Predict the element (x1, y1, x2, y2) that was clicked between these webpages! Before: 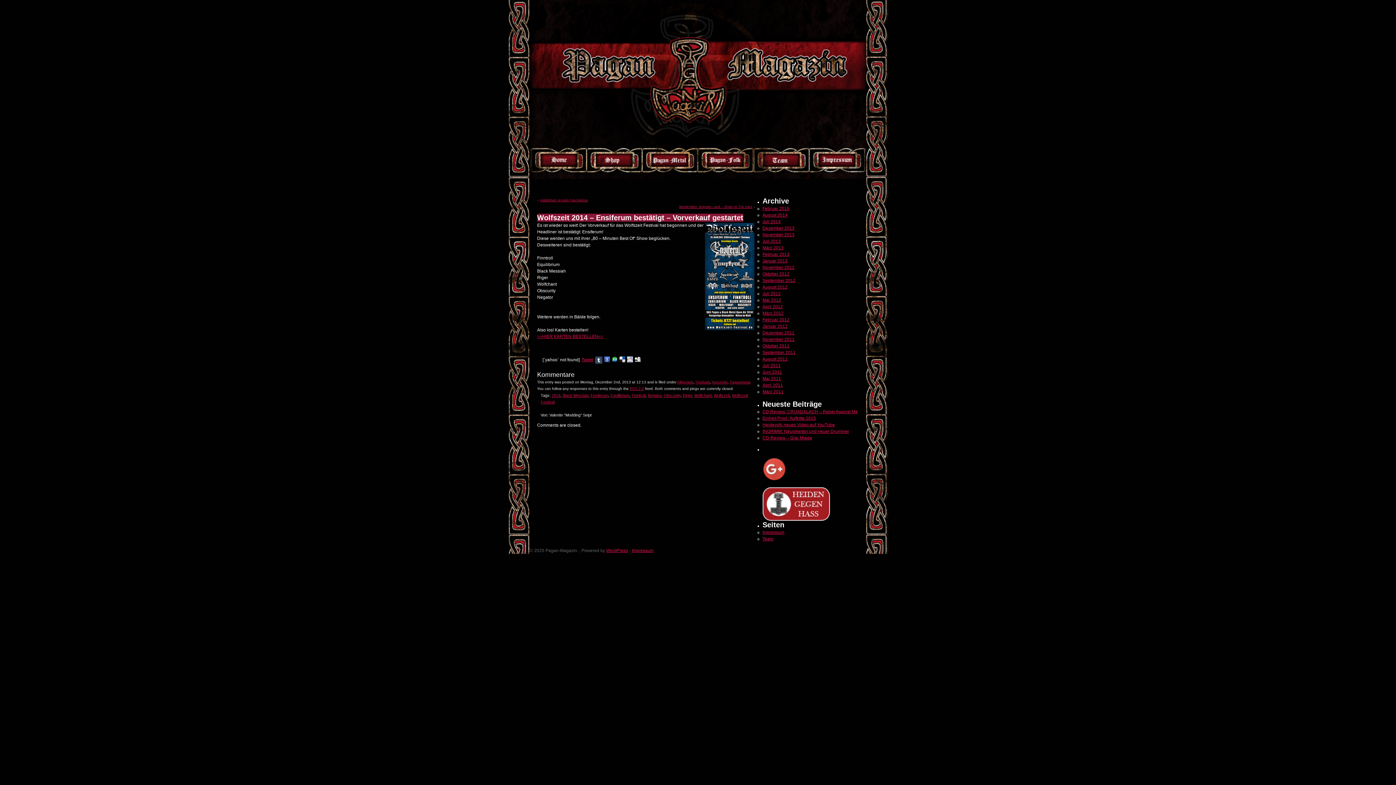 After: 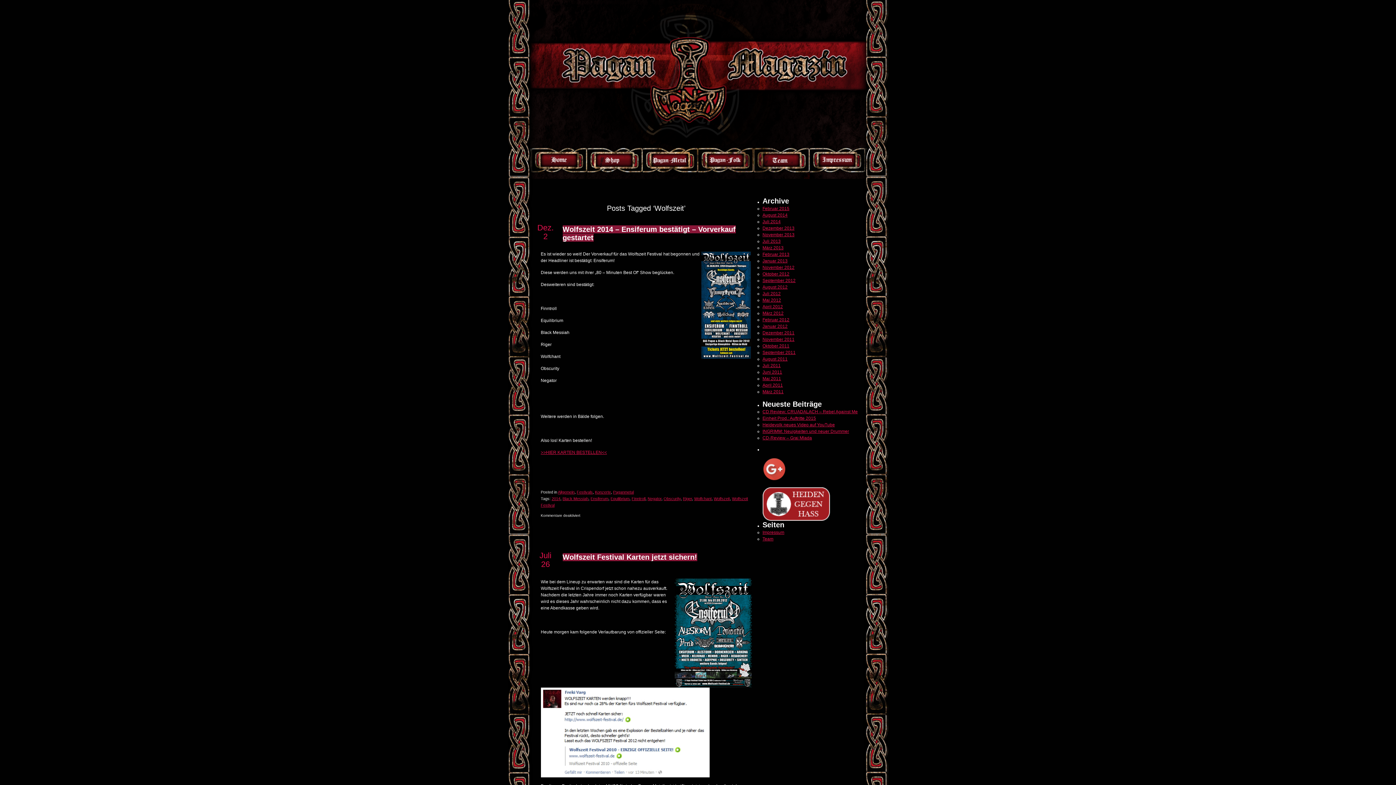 Action: label: Wolfszeit bbox: (714, 393, 730, 397)